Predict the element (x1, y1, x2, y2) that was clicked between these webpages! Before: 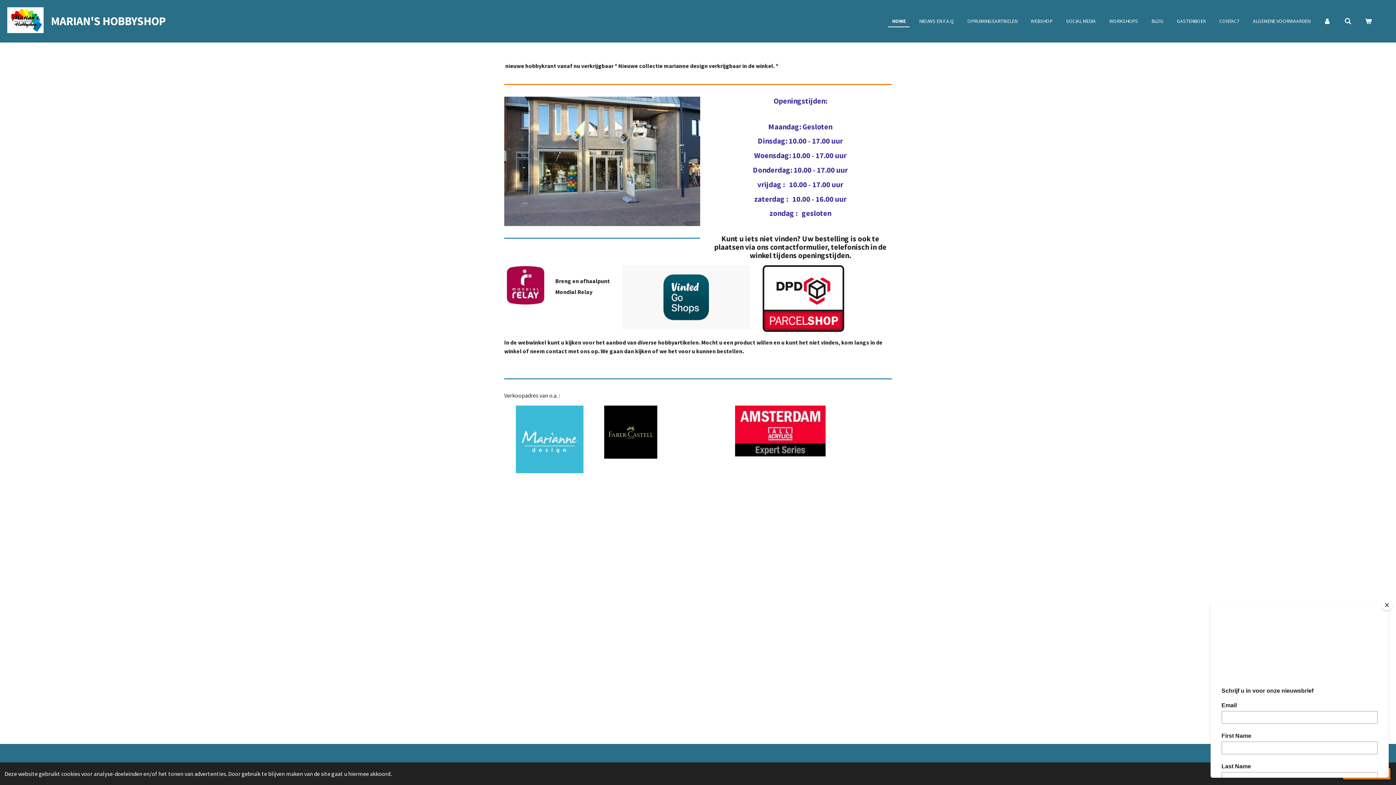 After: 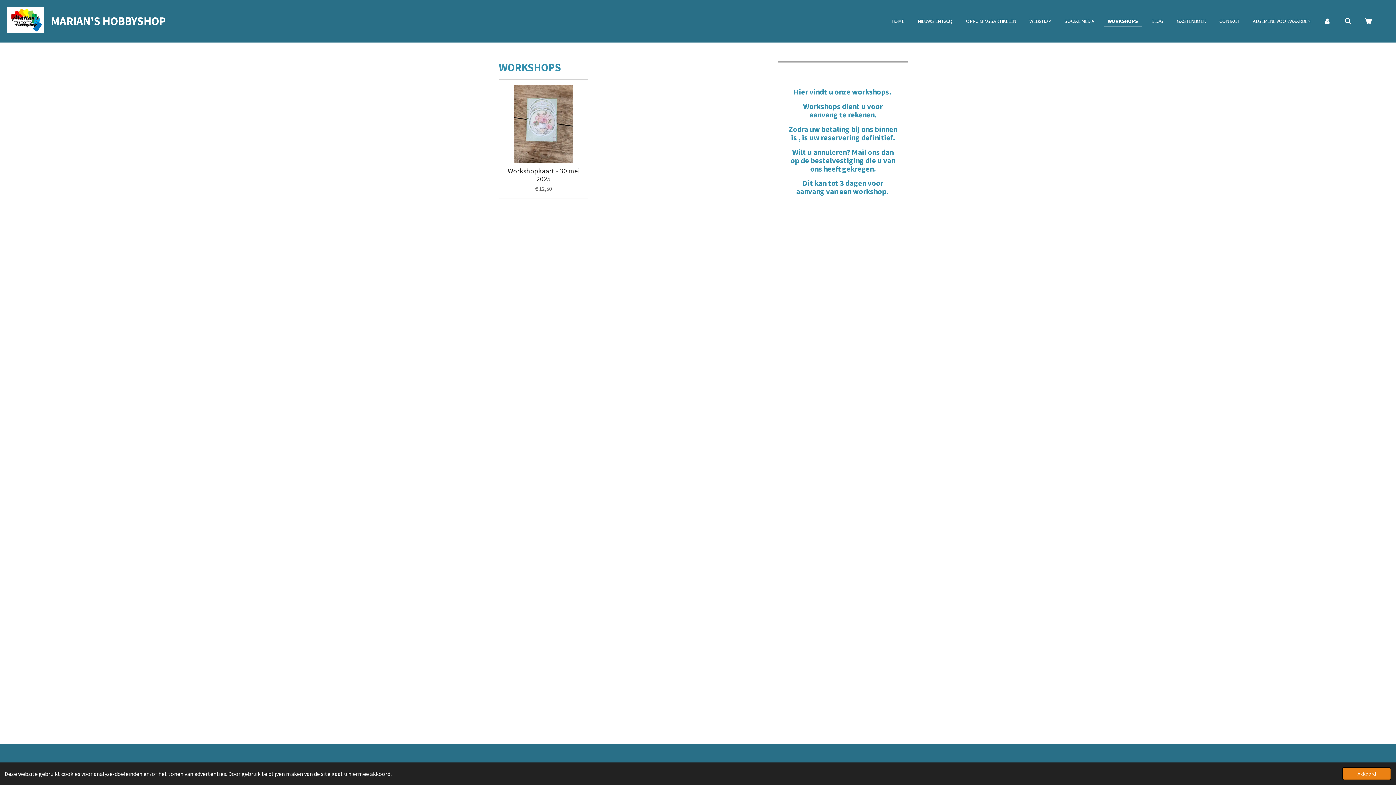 Action: bbox: (1105, 15, 1142, 26) label: WORKSHOPS